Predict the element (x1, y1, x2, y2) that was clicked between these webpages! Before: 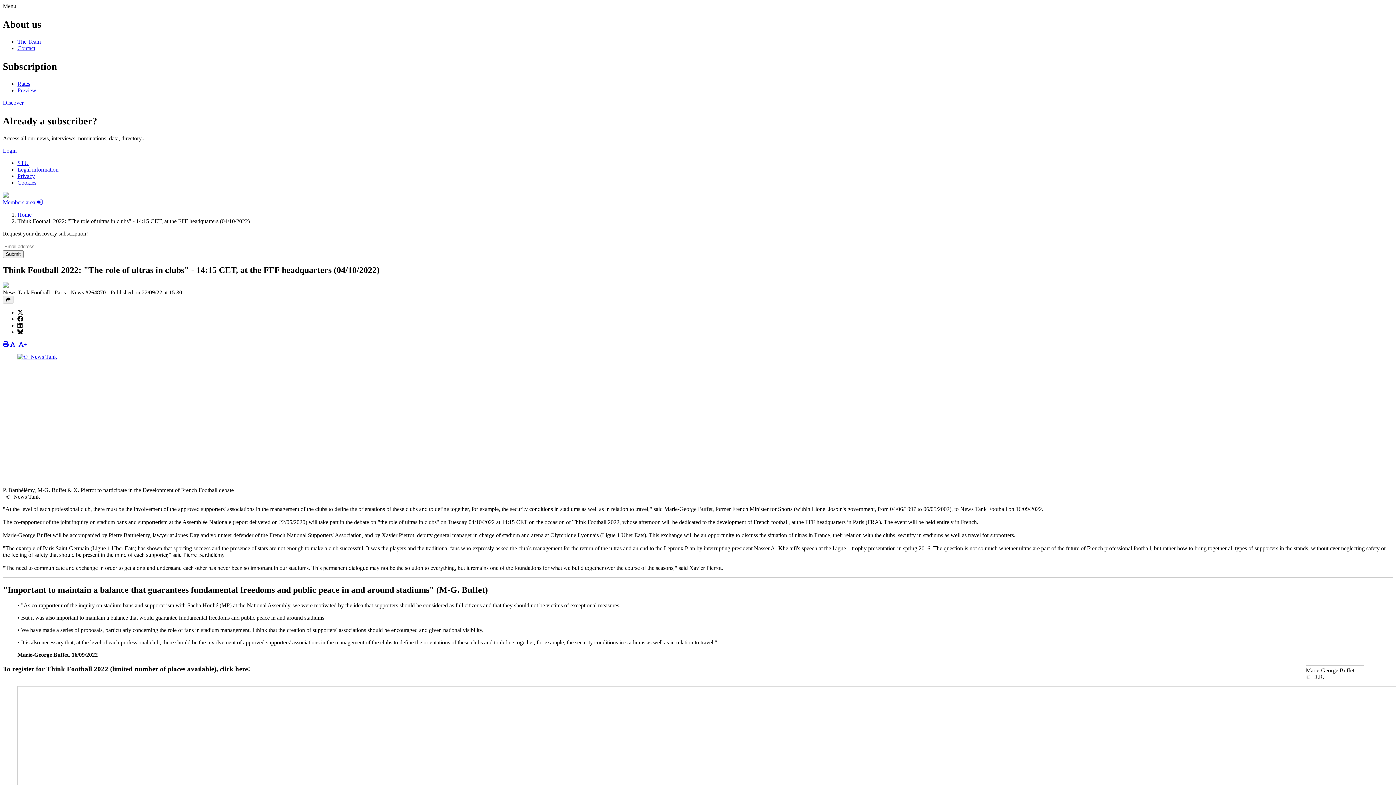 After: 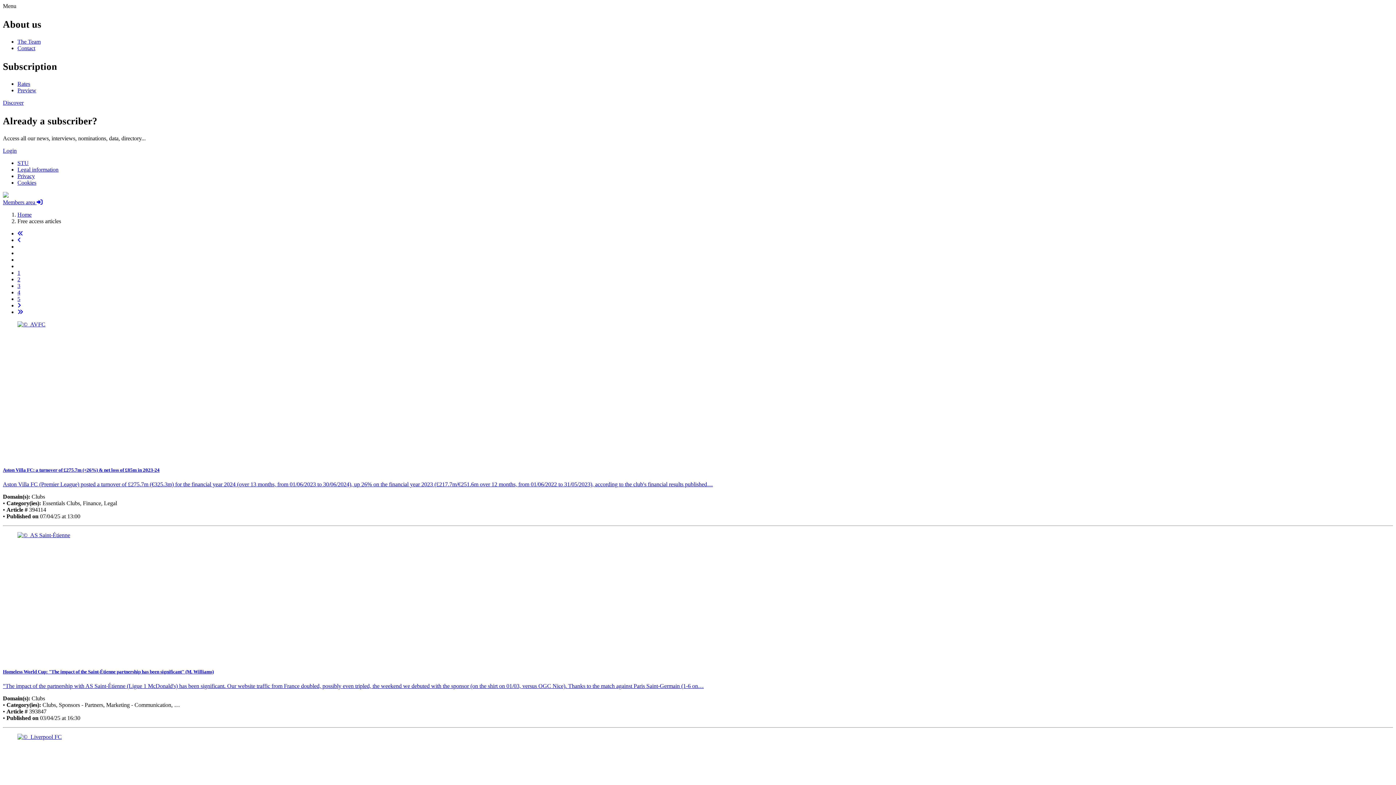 Action: label: Preview bbox: (17, 87, 36, 93)